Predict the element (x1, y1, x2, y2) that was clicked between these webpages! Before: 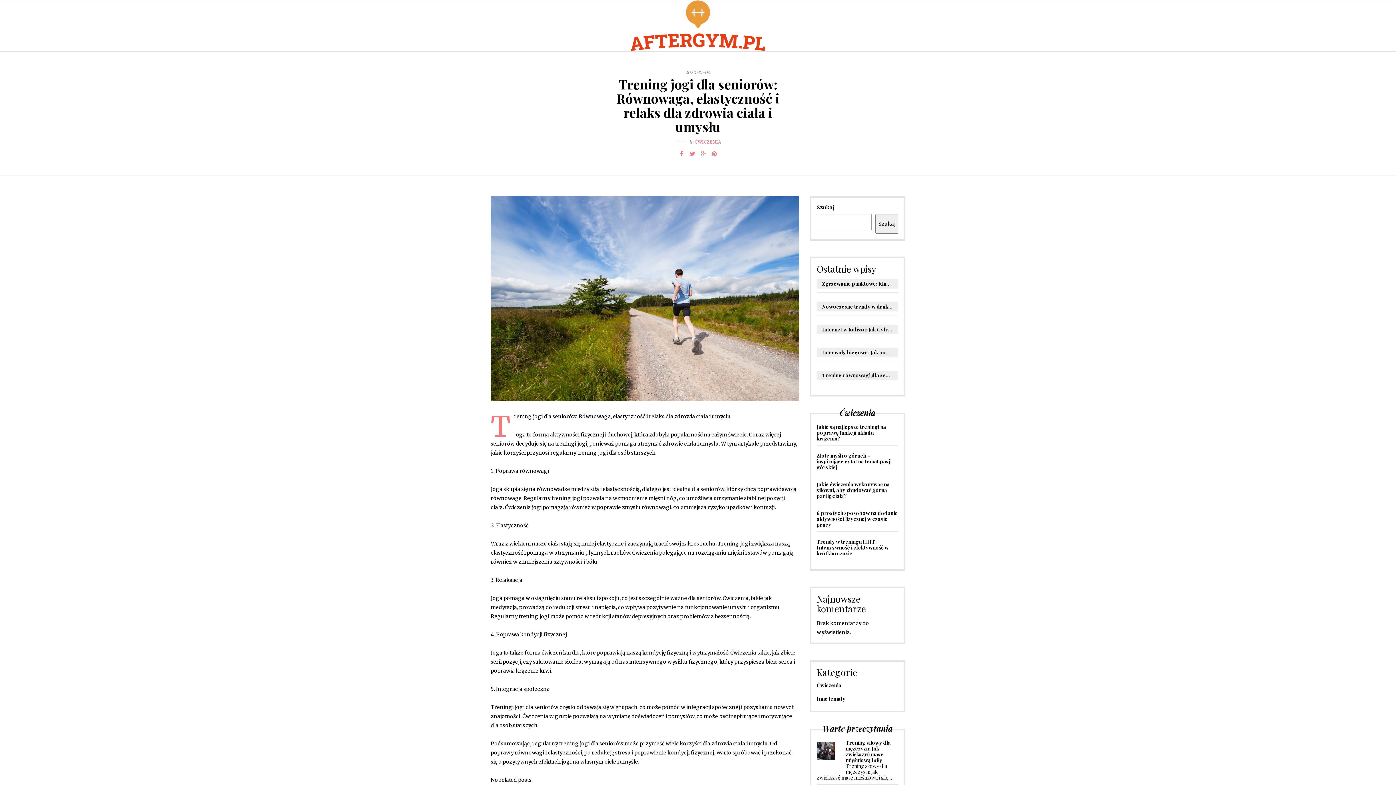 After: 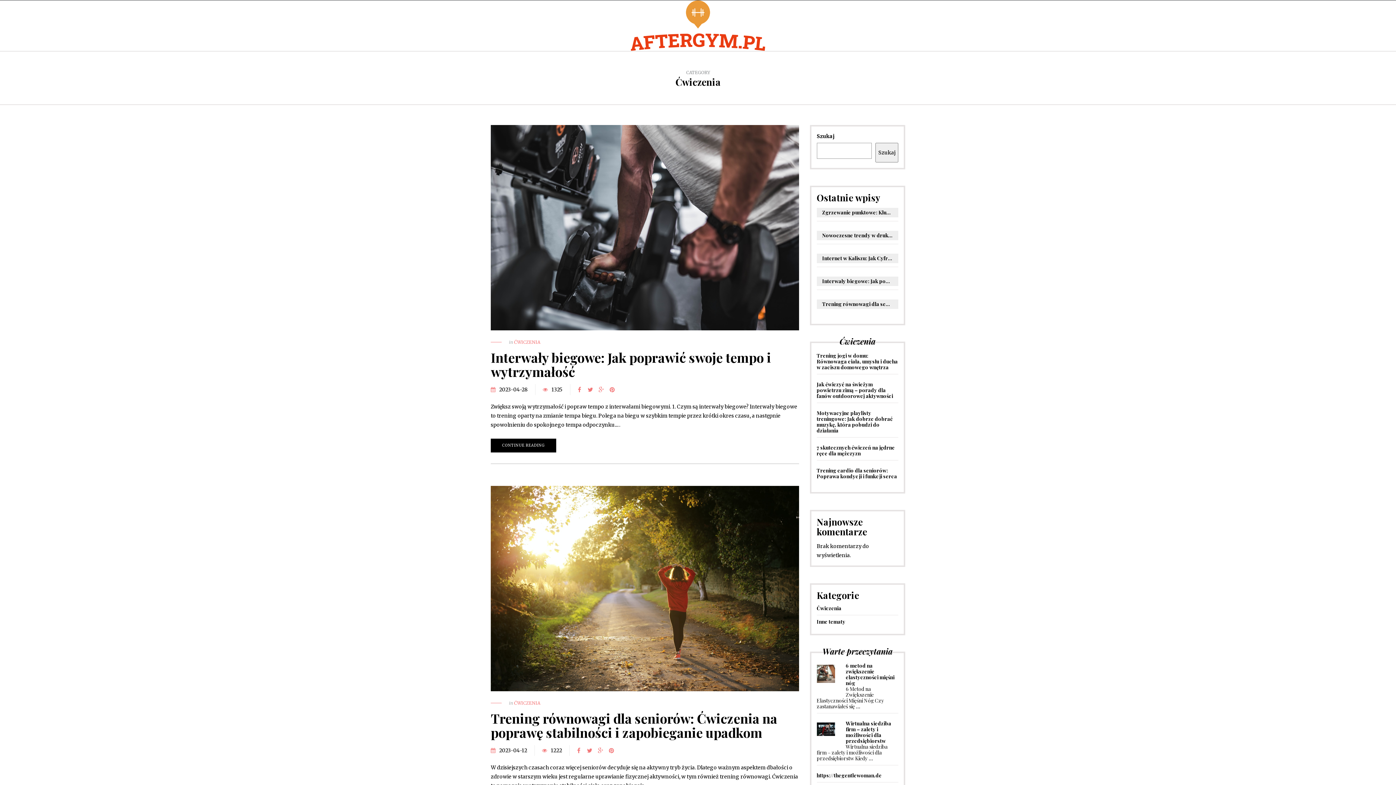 Action: label: Ćwiczenia bbox: (816, 682, 841, 689)